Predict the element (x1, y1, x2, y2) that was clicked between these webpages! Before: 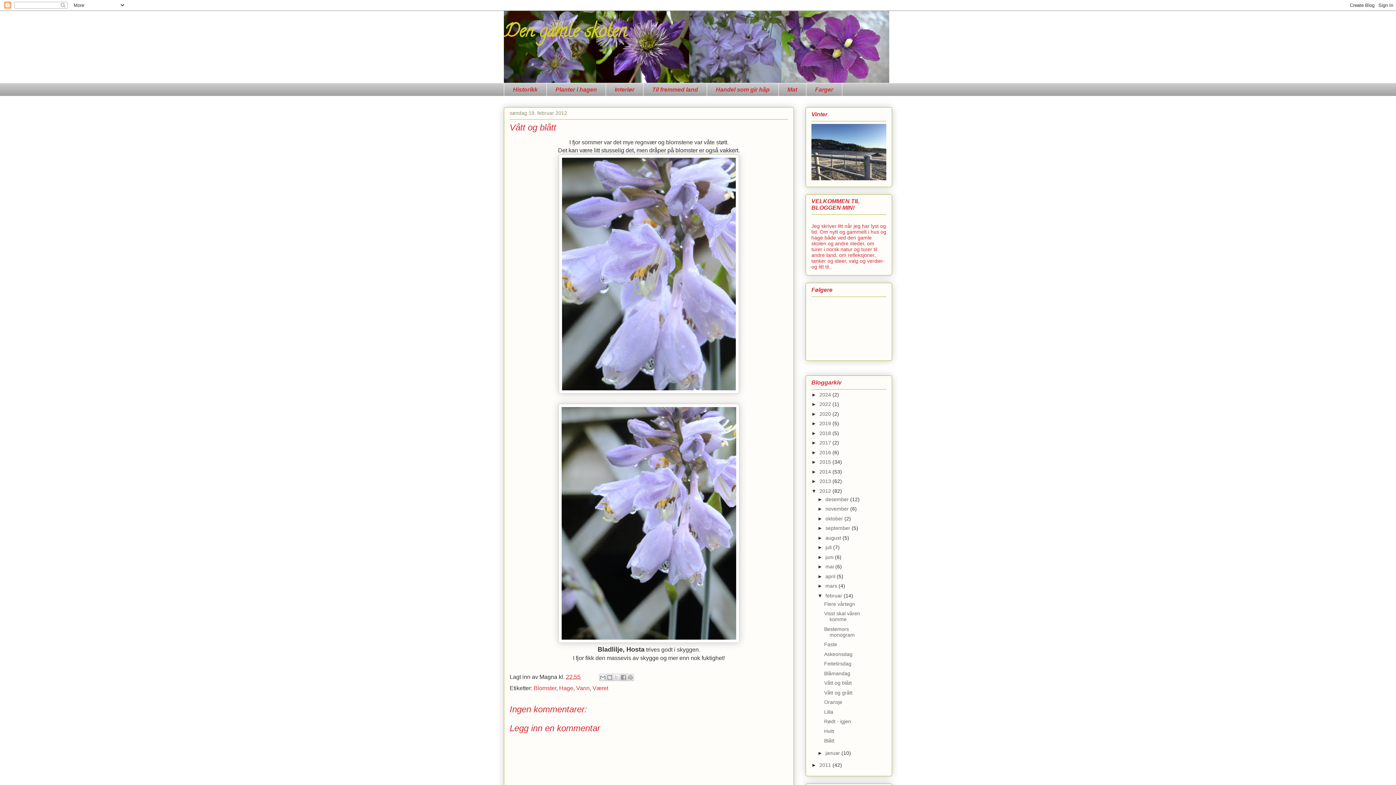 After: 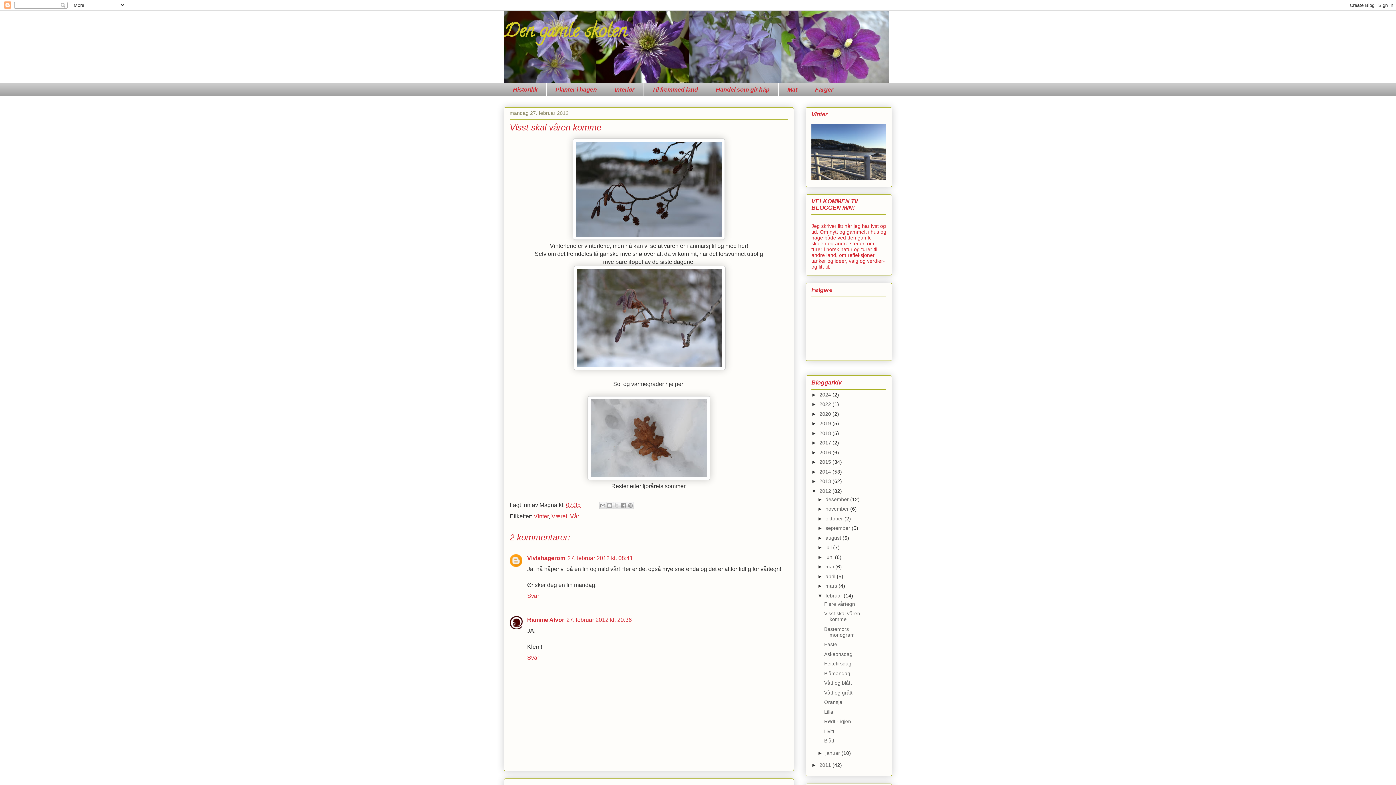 Action: label: Visst skal våren komme bbox: (824, 610, 860, 622)